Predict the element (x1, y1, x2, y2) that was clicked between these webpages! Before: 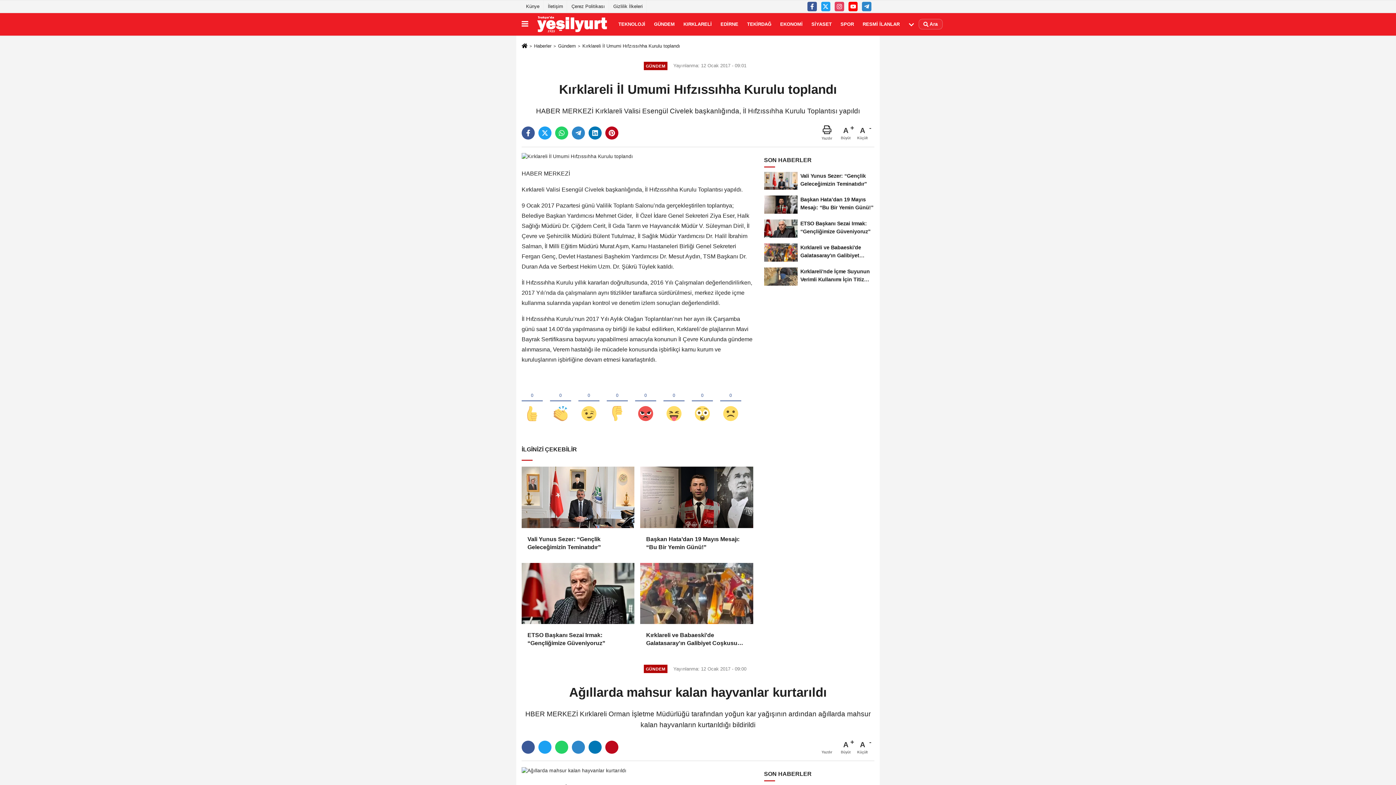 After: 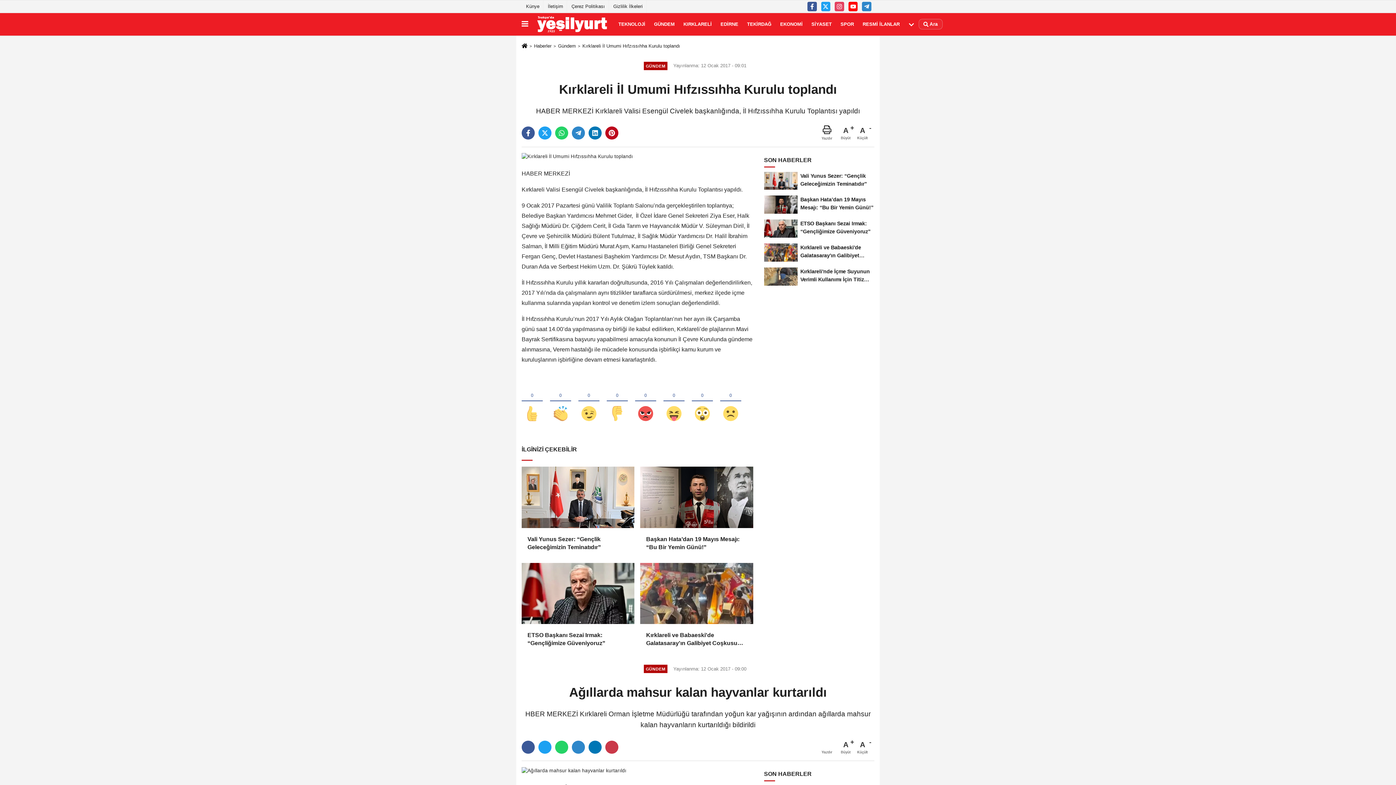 Action: bbox: (605, 740, 618, 754)